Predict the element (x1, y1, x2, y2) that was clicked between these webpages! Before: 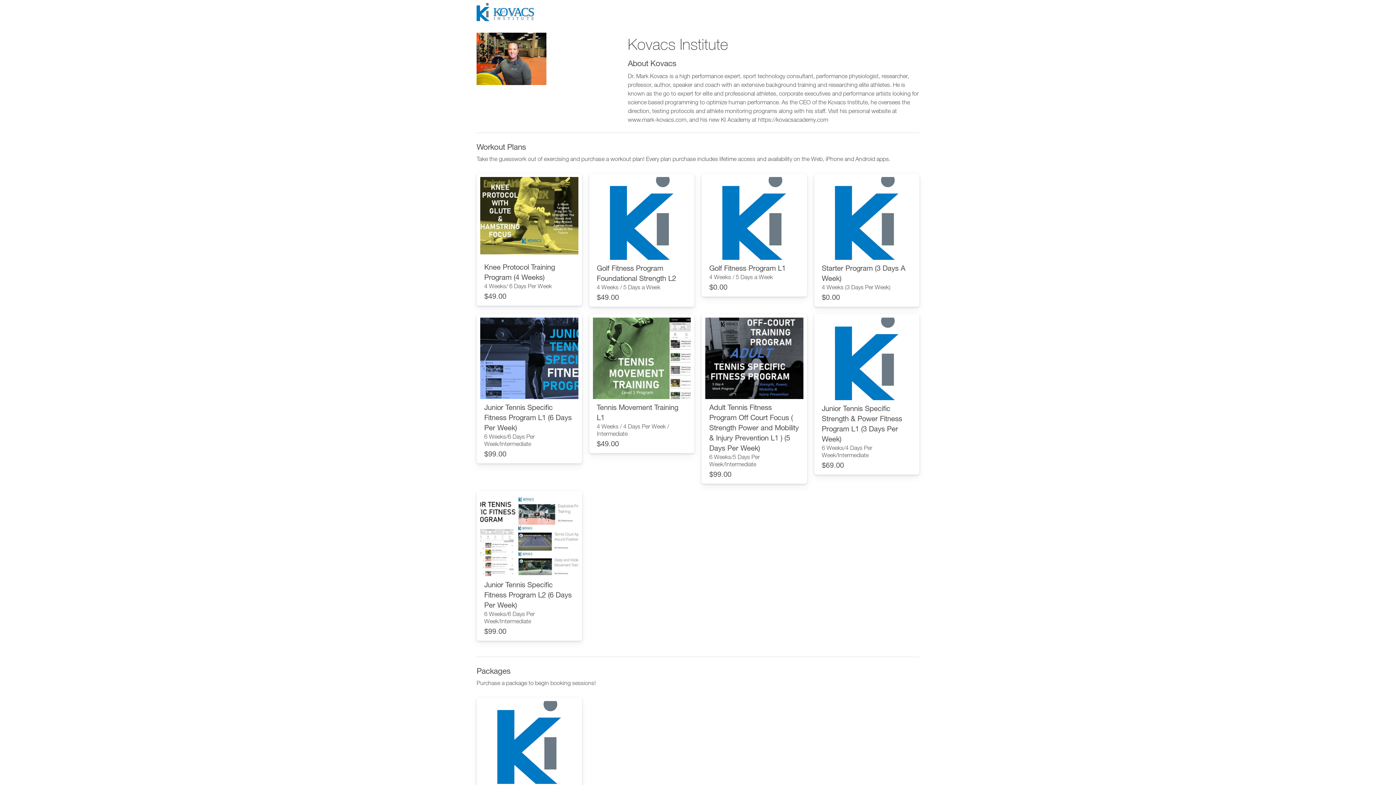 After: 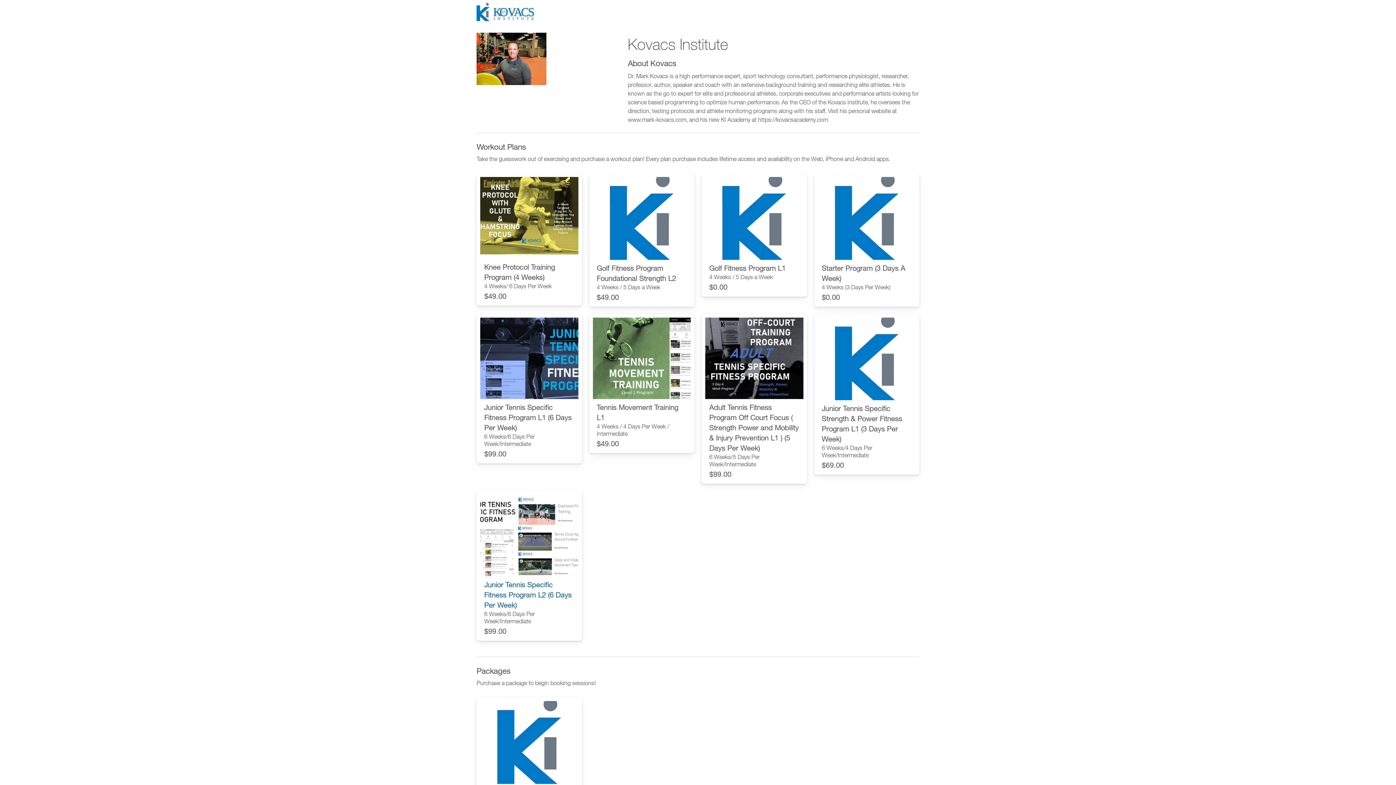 Action: bbox: (484, 580, 571, 609) label: Junior Tennis Specific Fitness Program L2 (6 Days Per Week)